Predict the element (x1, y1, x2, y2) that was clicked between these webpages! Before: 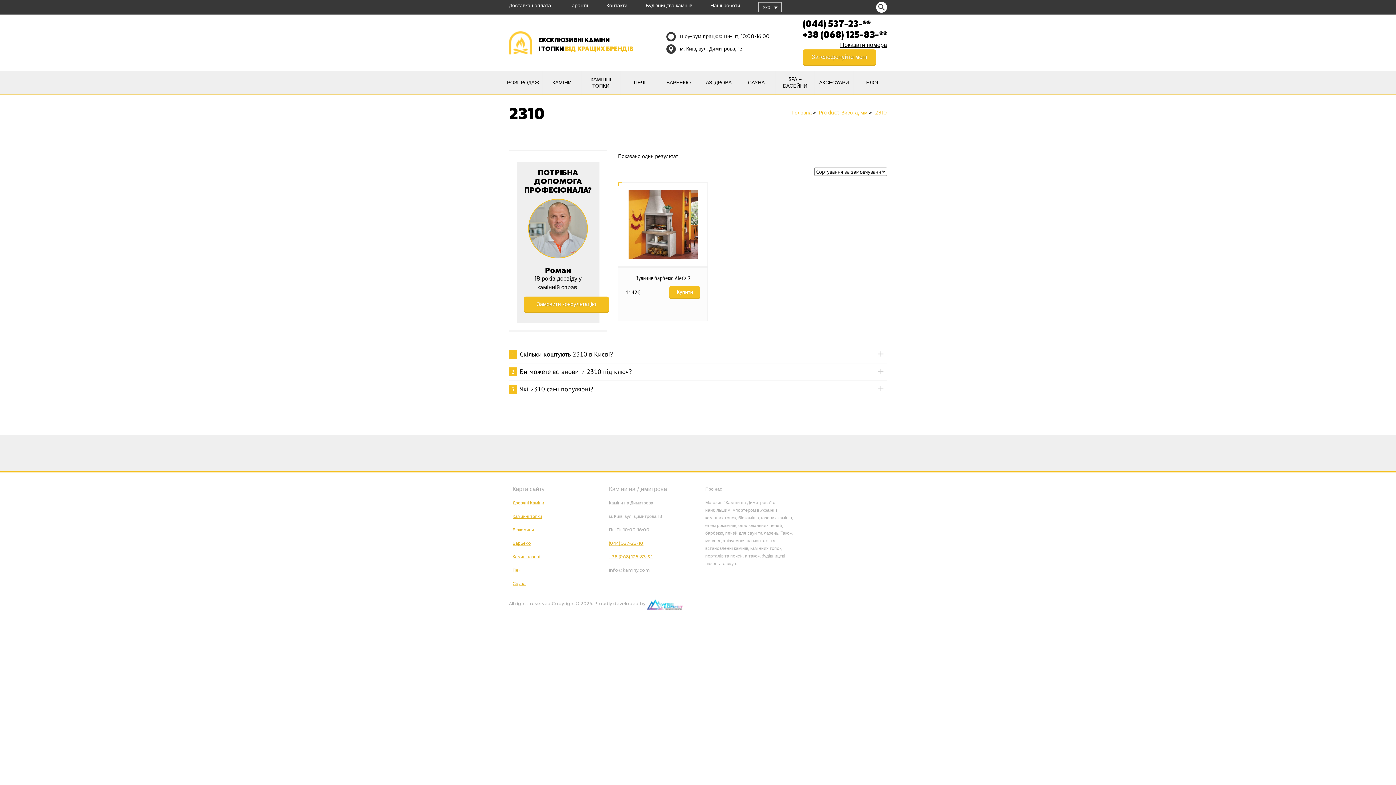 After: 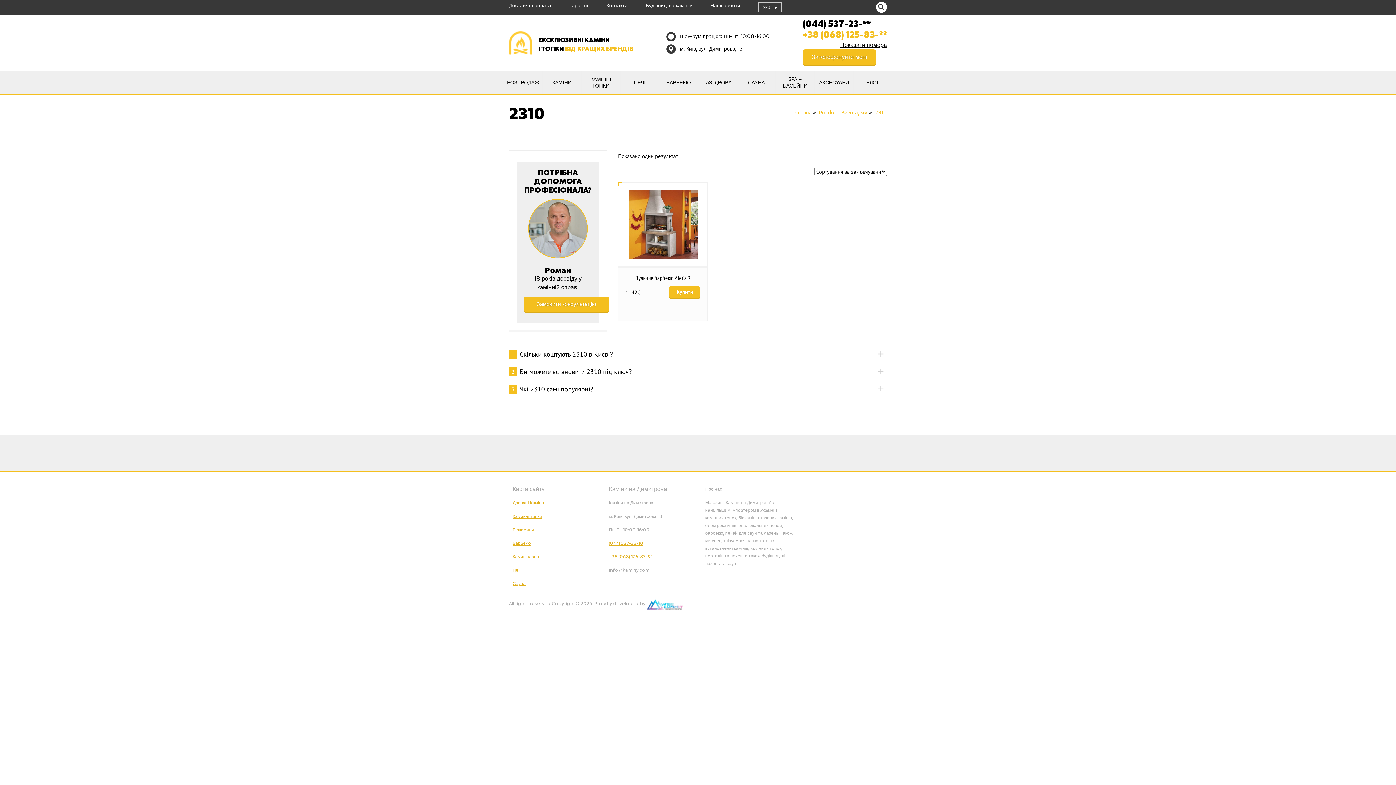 Action: bbox: (802, 29, 887, 38) label: +38 (068) 125-83-**